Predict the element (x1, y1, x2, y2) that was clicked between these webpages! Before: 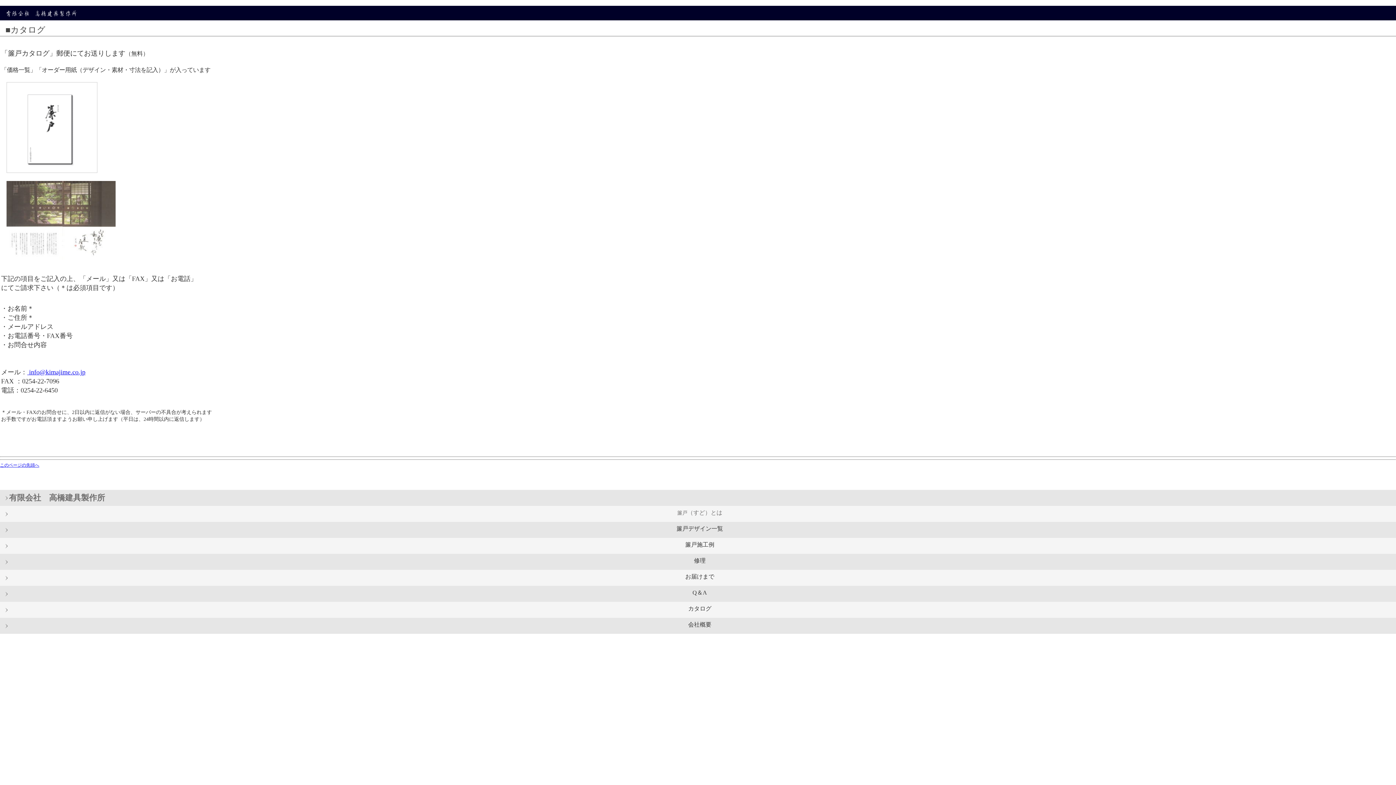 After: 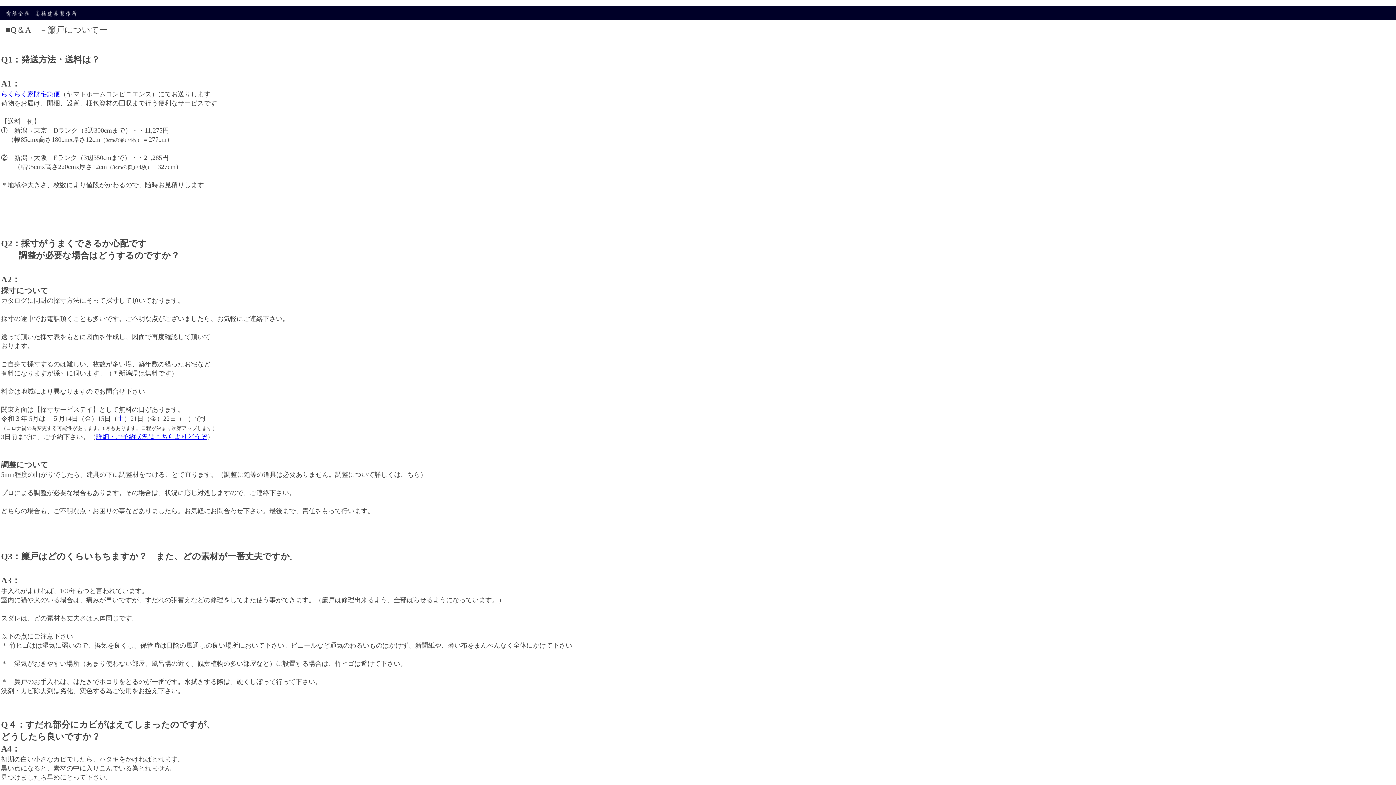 Action: label: Q＆A bbox: (0, 586, 1396, 602)